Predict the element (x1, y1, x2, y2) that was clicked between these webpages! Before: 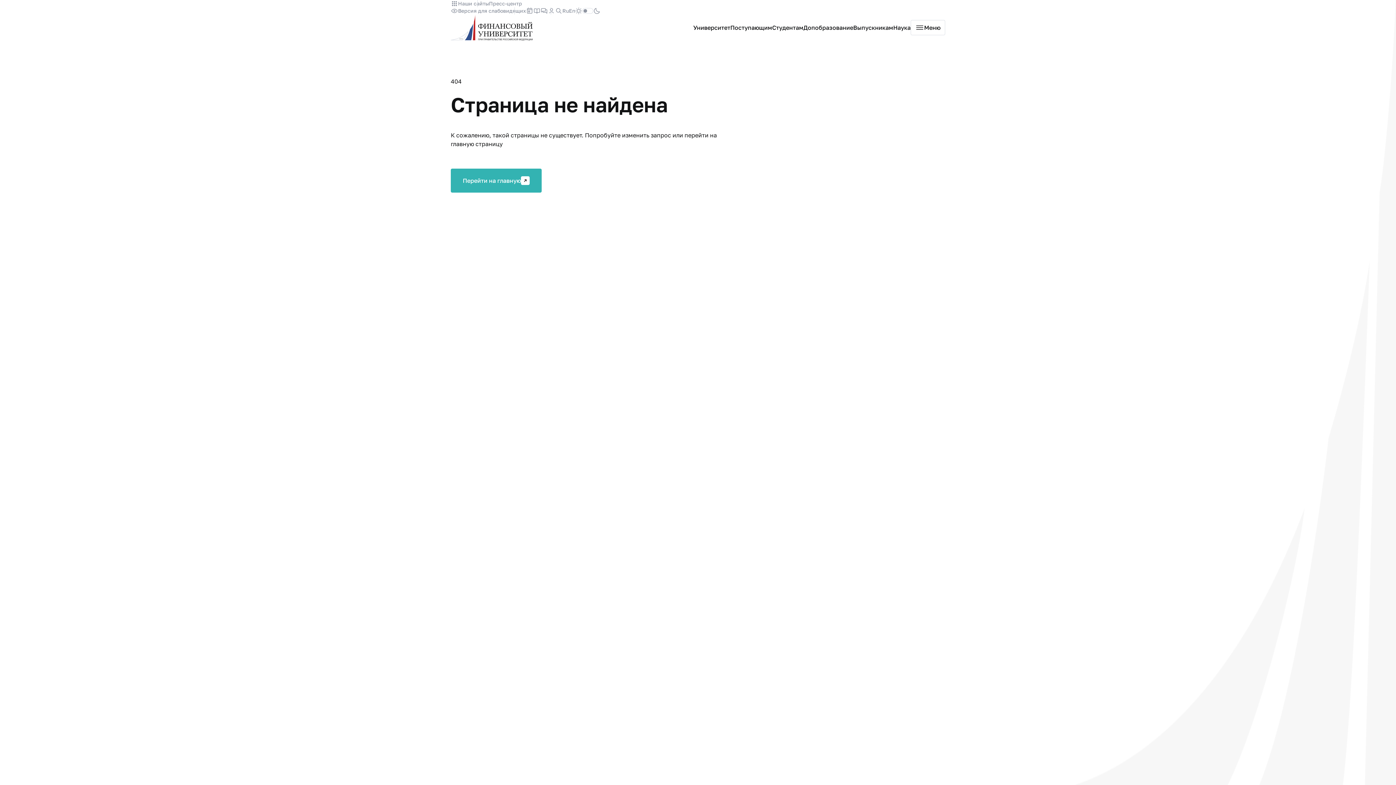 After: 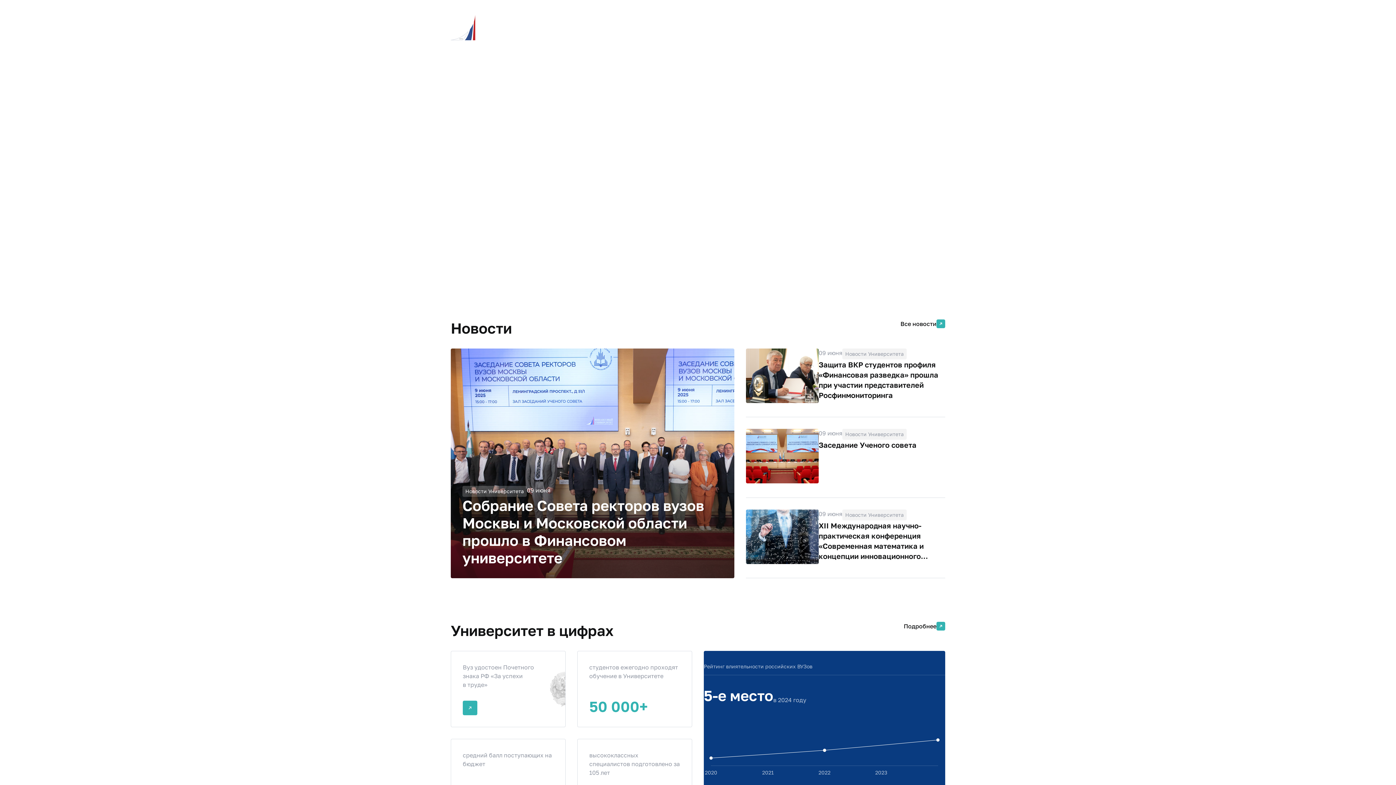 Action: bbox: (450, 14, 533, 40)